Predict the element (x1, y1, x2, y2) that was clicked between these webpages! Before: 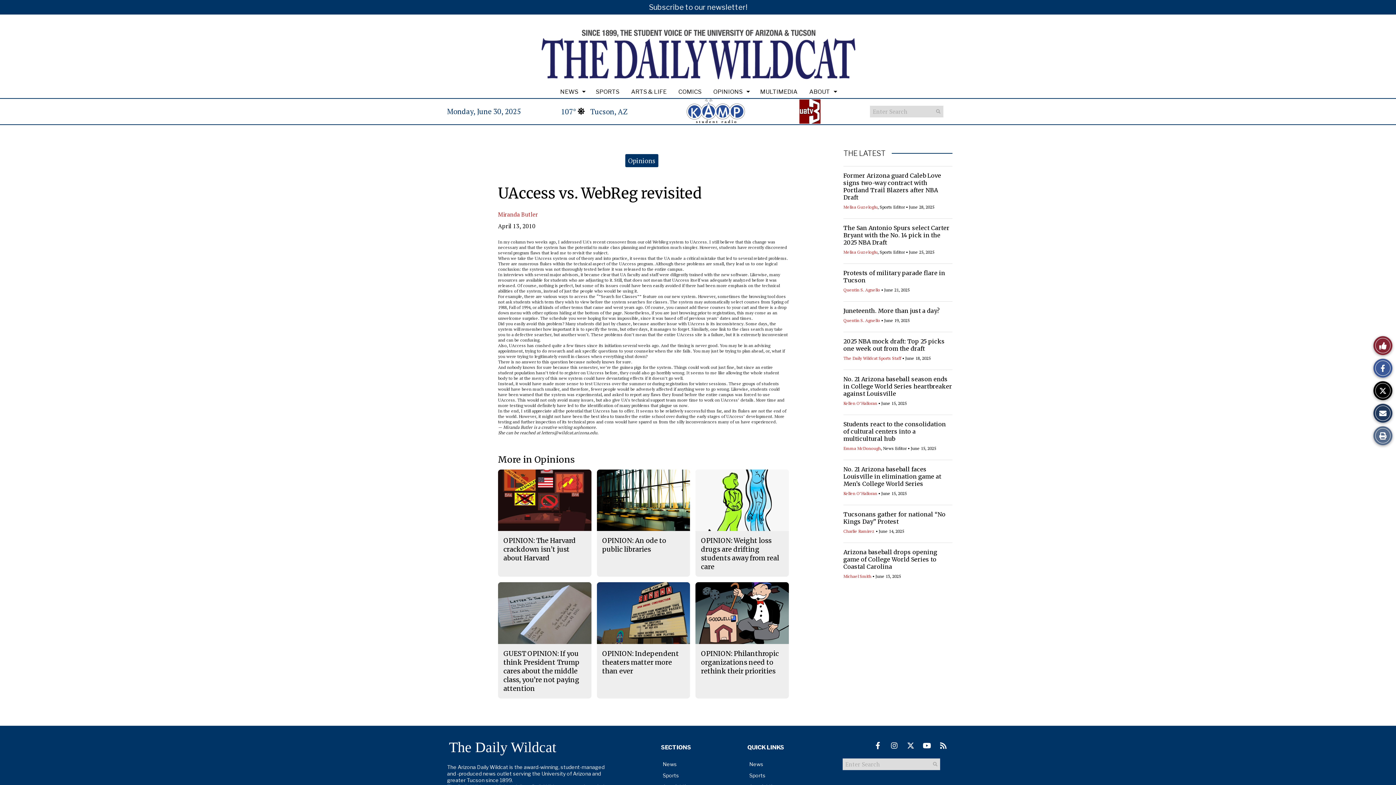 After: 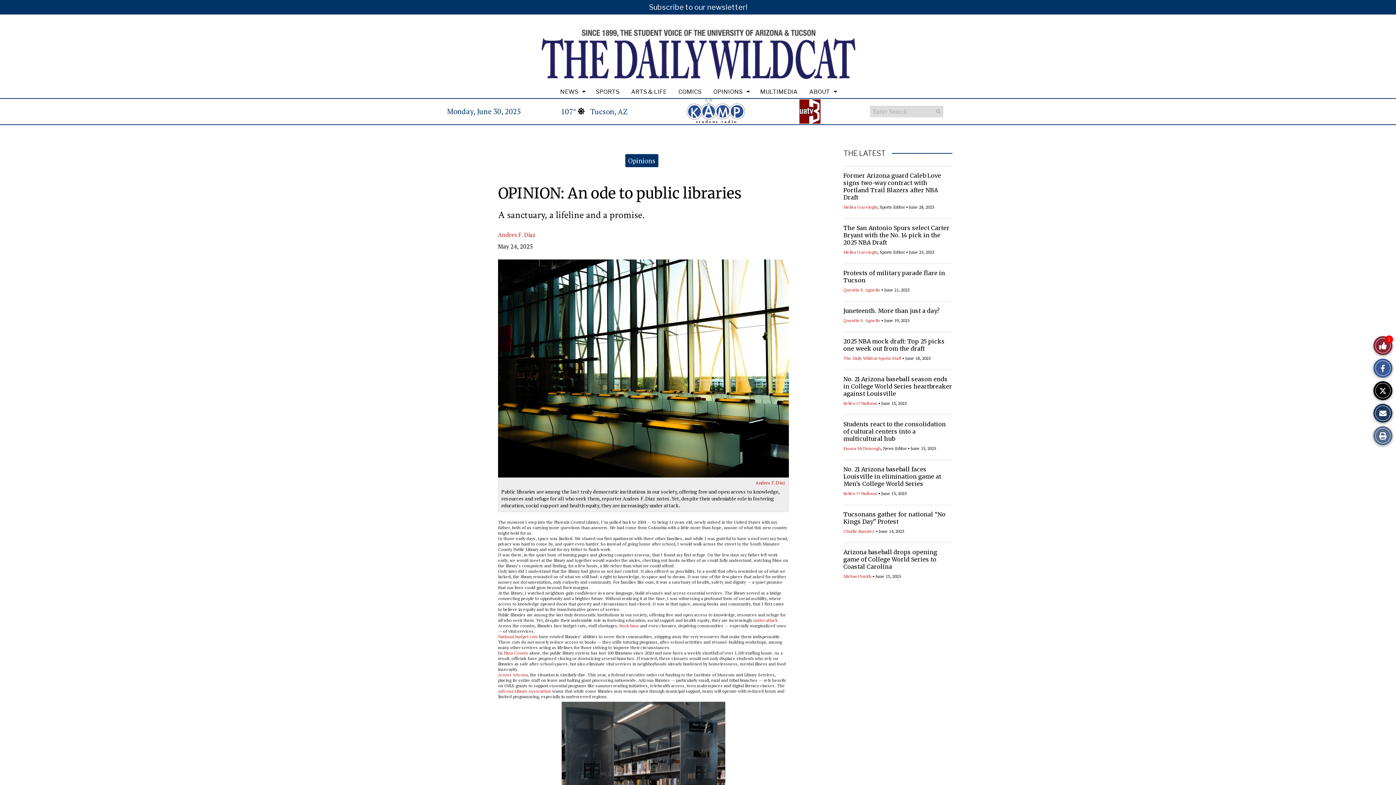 Action: label: OPINION: An ode to public libraries bbox: (602, 536, 666, 553)